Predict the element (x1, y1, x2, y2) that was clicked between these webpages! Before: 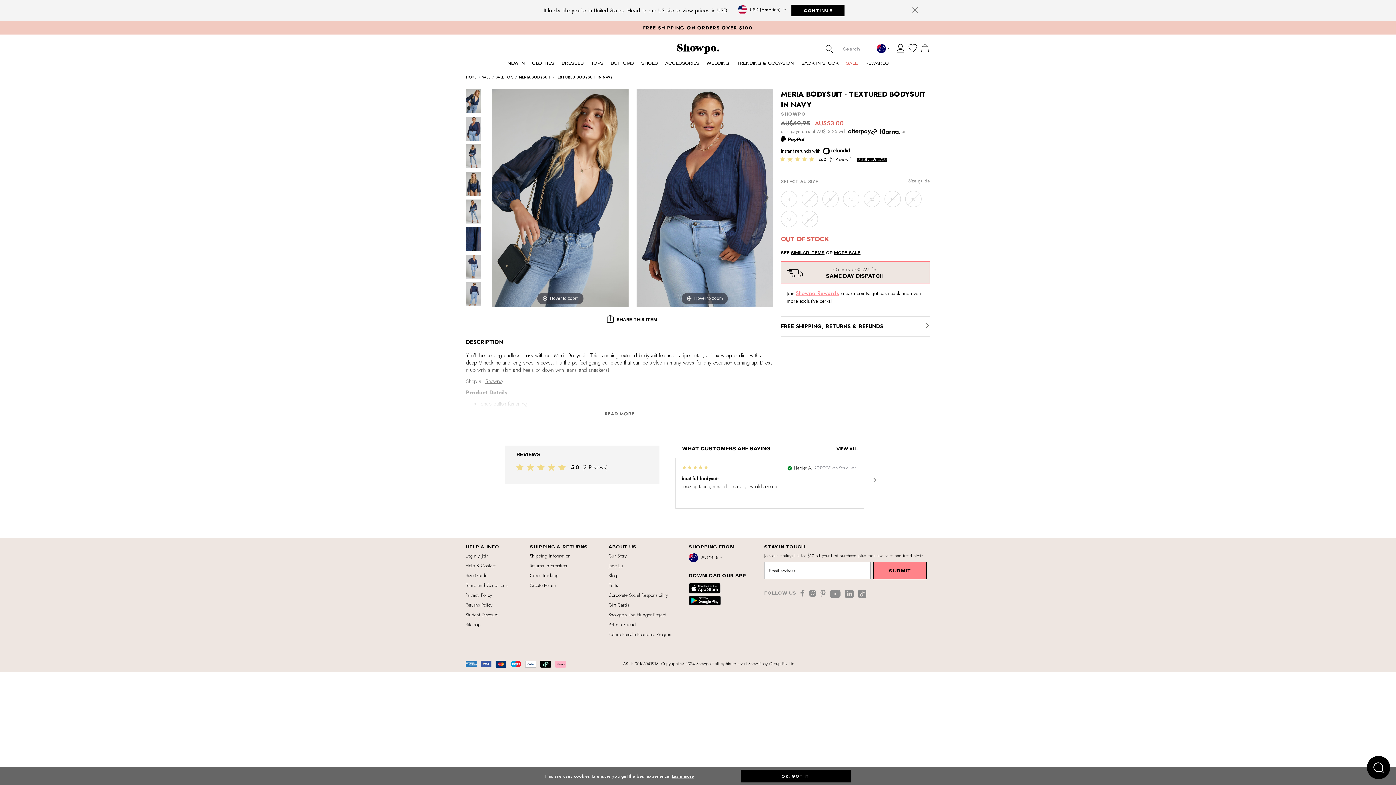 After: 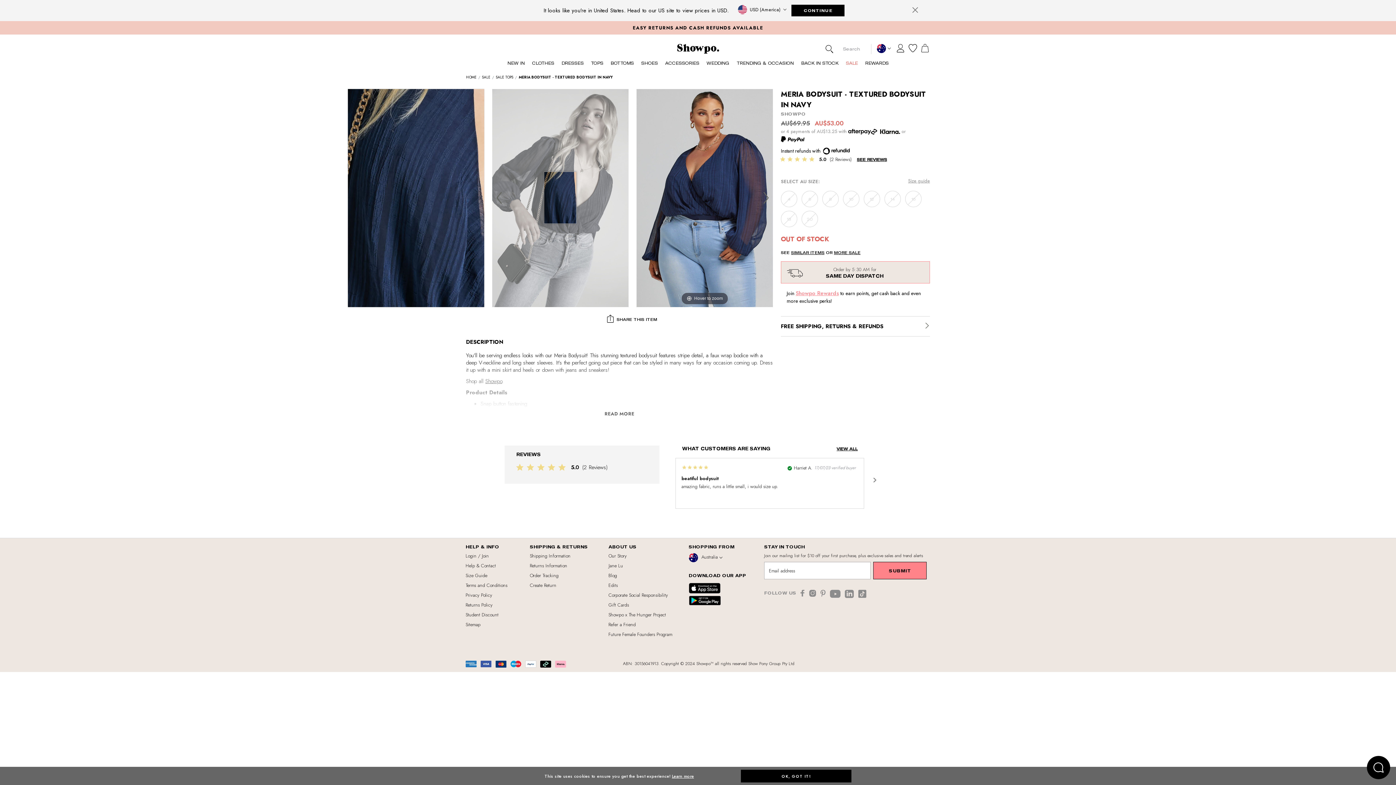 Action: label: Hover to zoom bbox: (492, 89, 628, 307)